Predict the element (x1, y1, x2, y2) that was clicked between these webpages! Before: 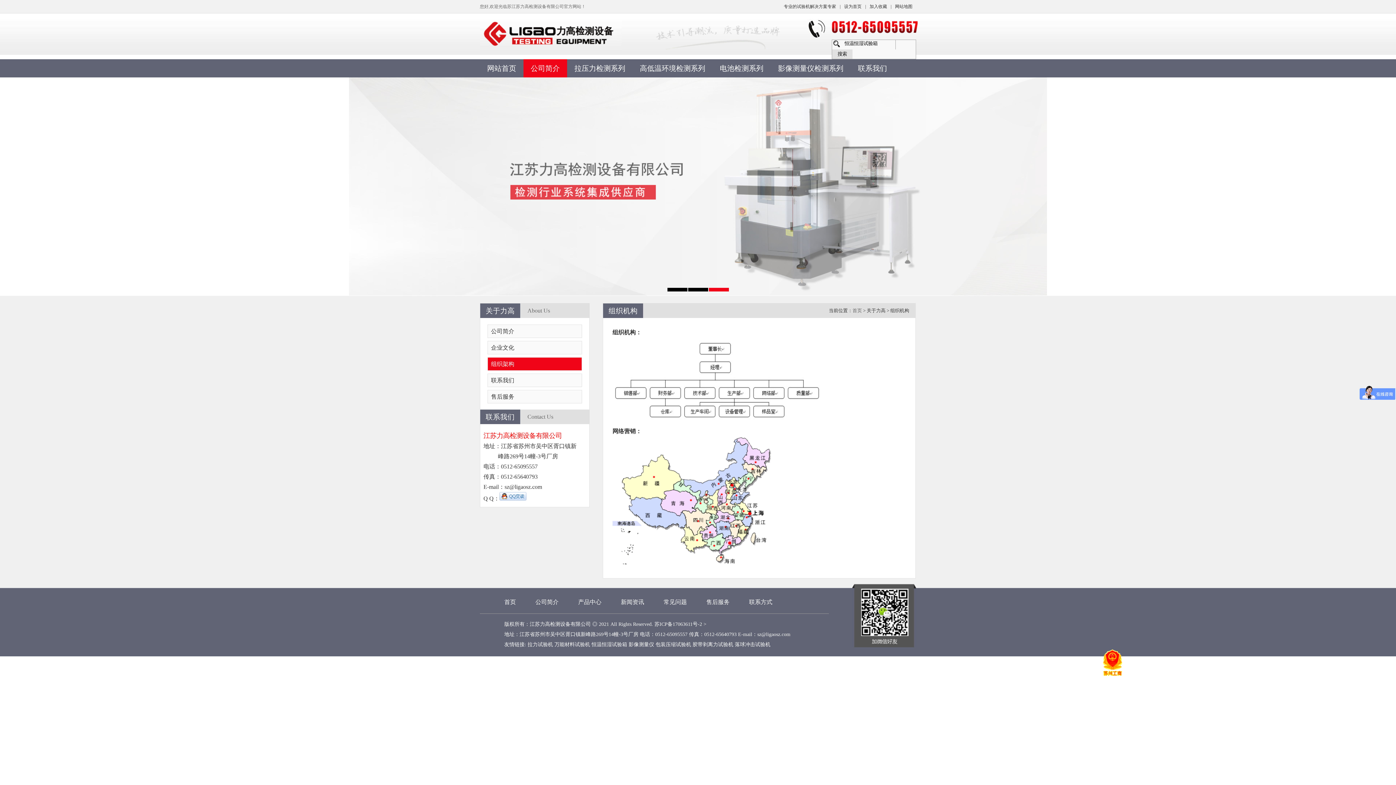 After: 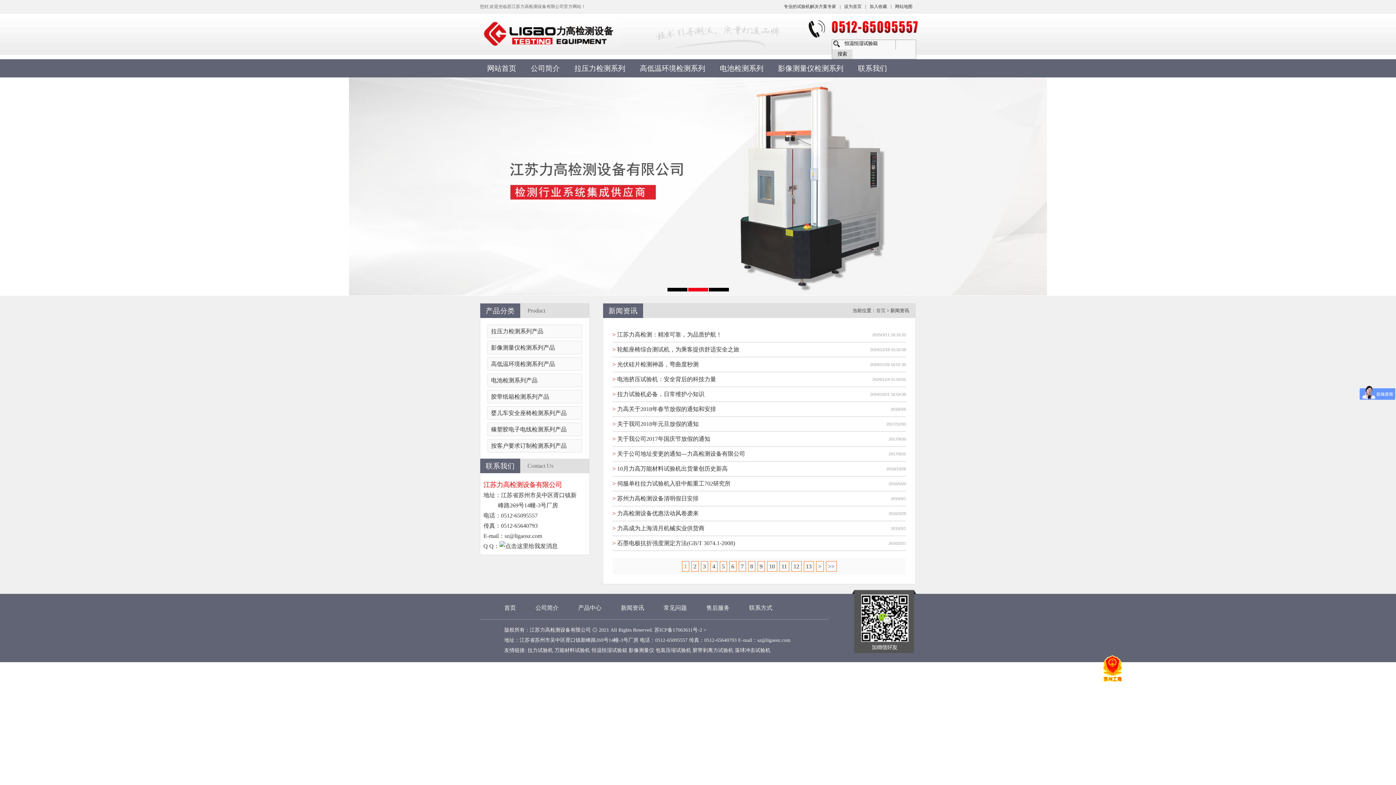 Action: label: 新闻资讯 bbox: (621, 599, 663, 605)